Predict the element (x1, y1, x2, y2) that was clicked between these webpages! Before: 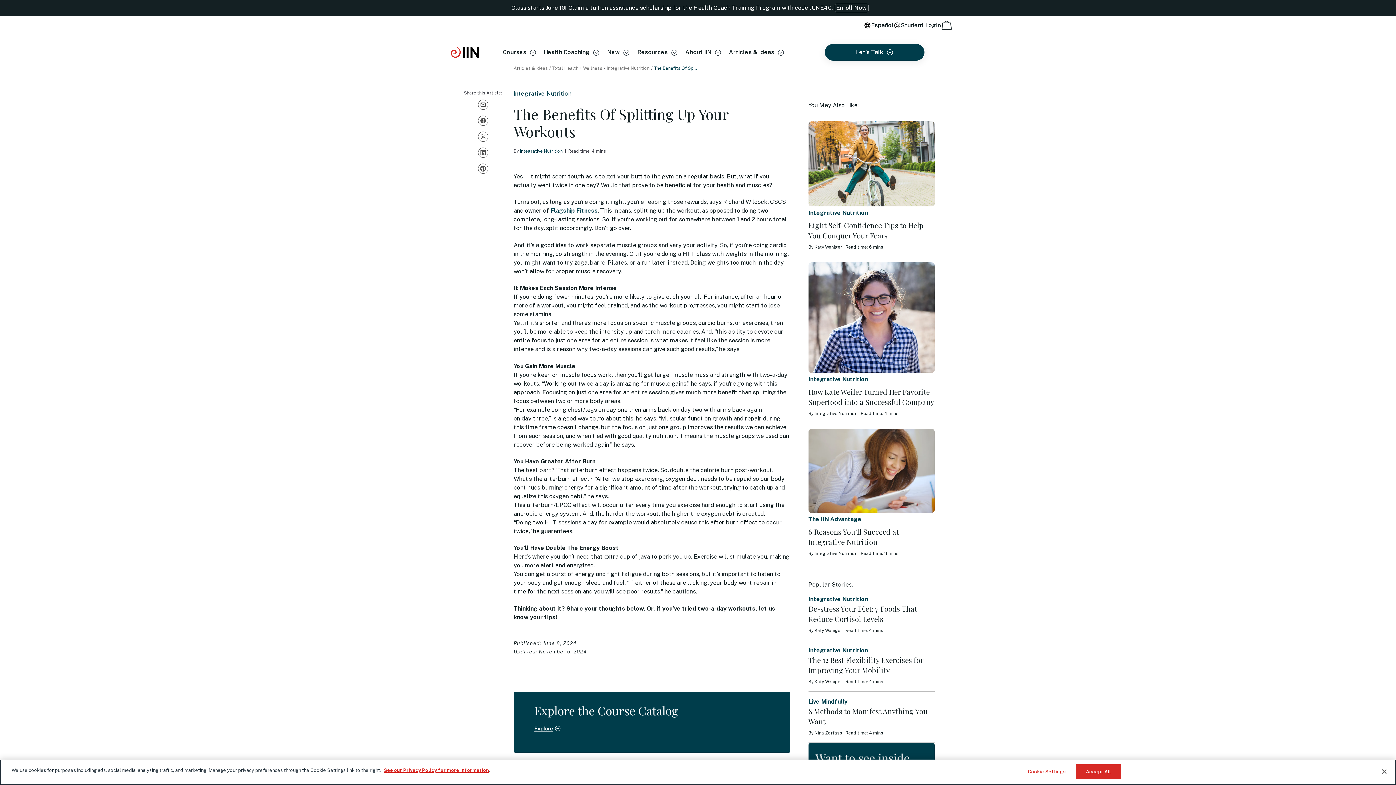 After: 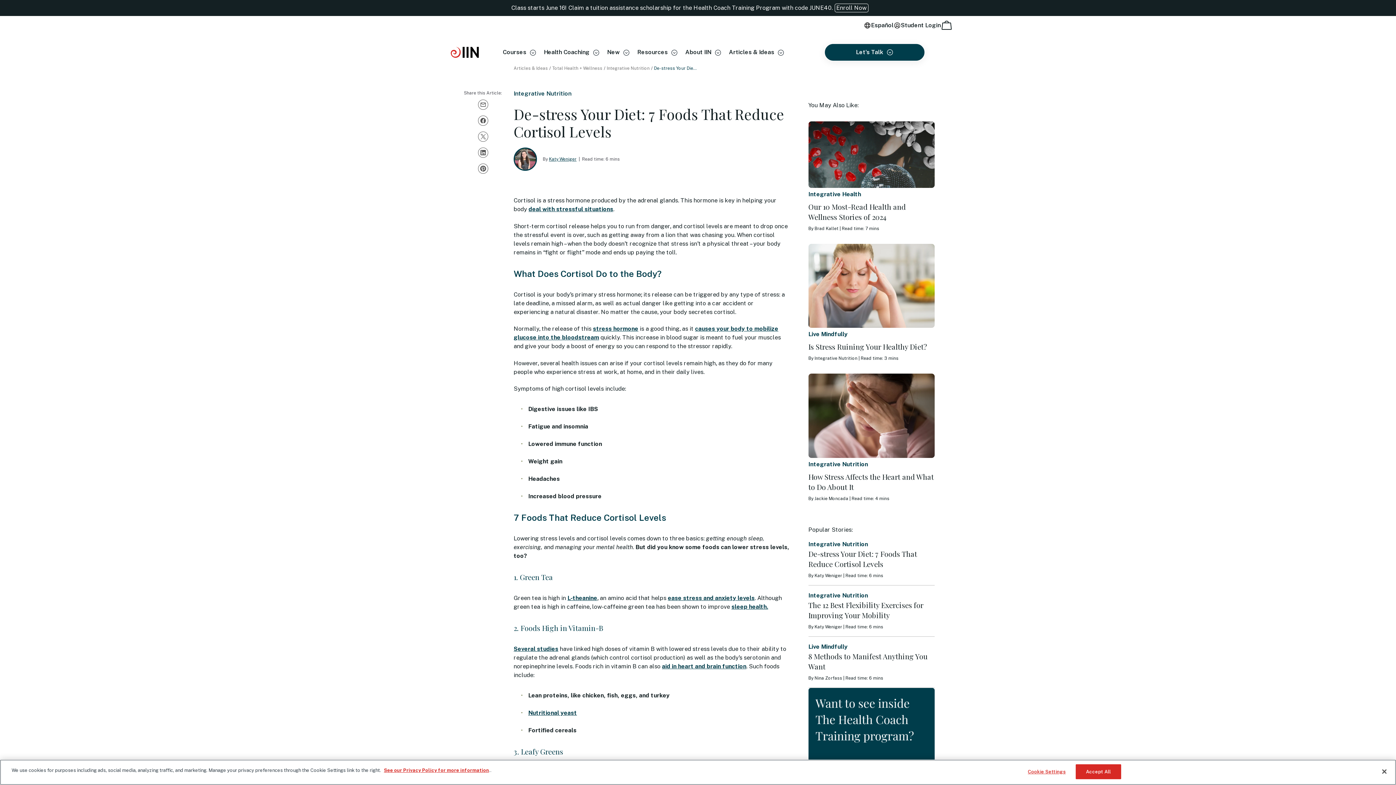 Action: bbox: (808, 603, 917, 623) label: De-stress Your Diet: 7 Foods That Reduce Cortisol Levels